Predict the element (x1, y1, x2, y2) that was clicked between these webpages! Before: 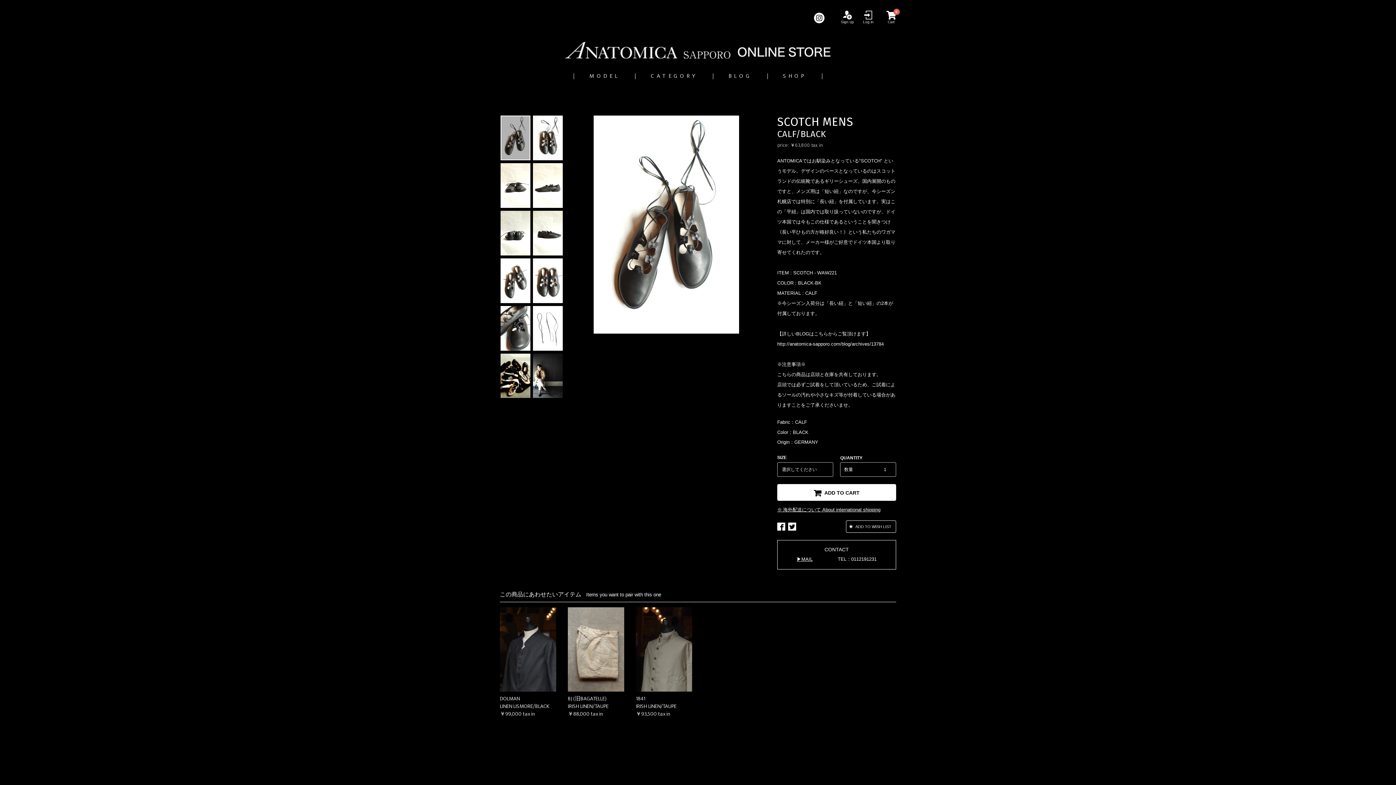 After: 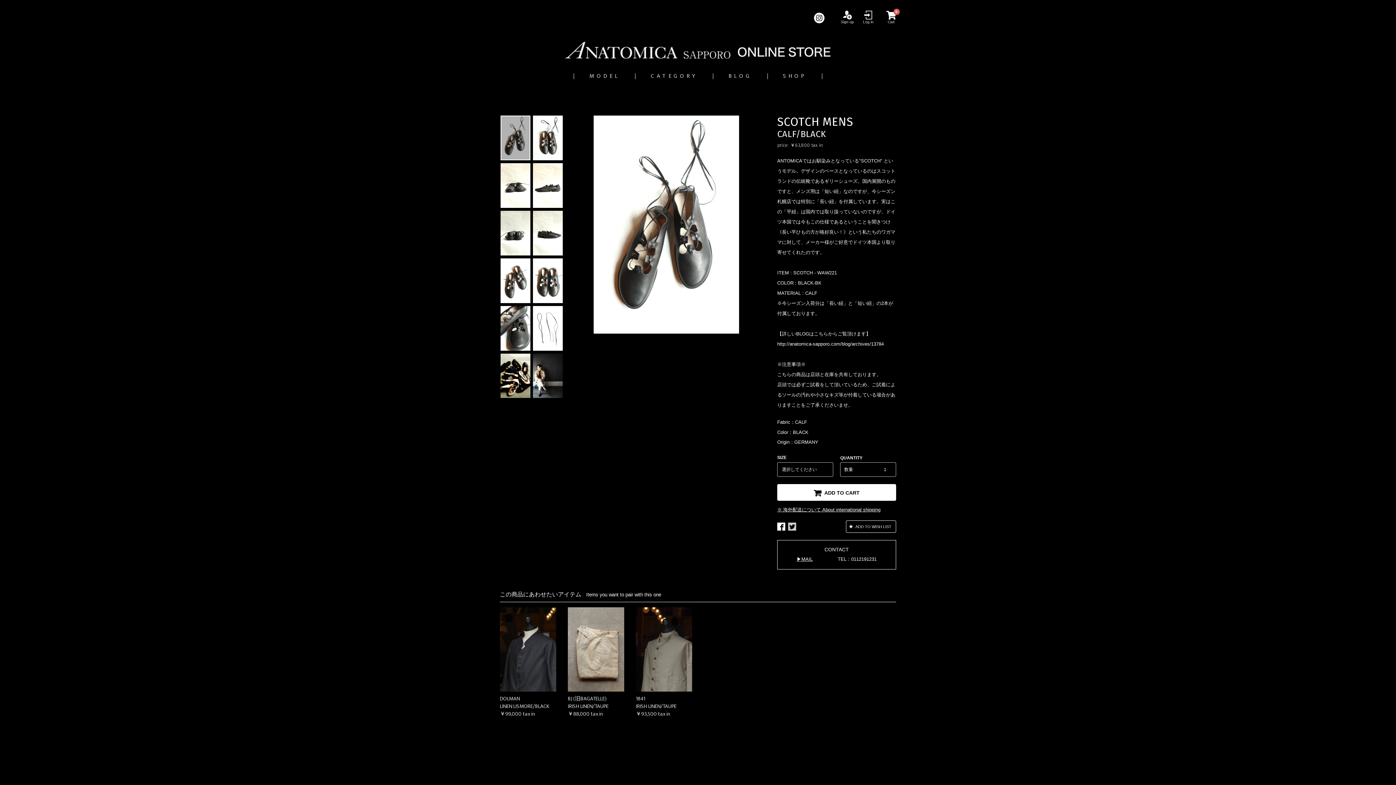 Action: bbox: (788, 522, 796, 530)